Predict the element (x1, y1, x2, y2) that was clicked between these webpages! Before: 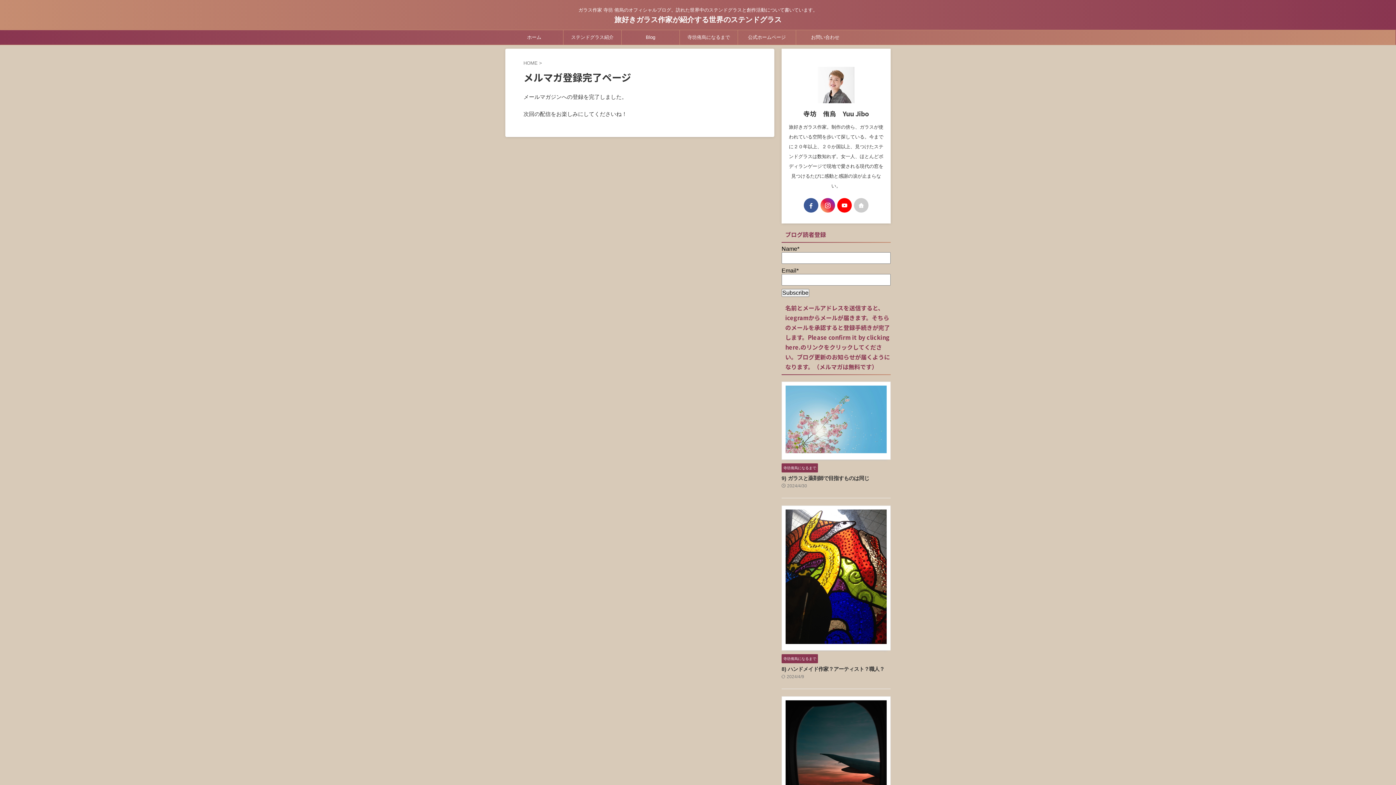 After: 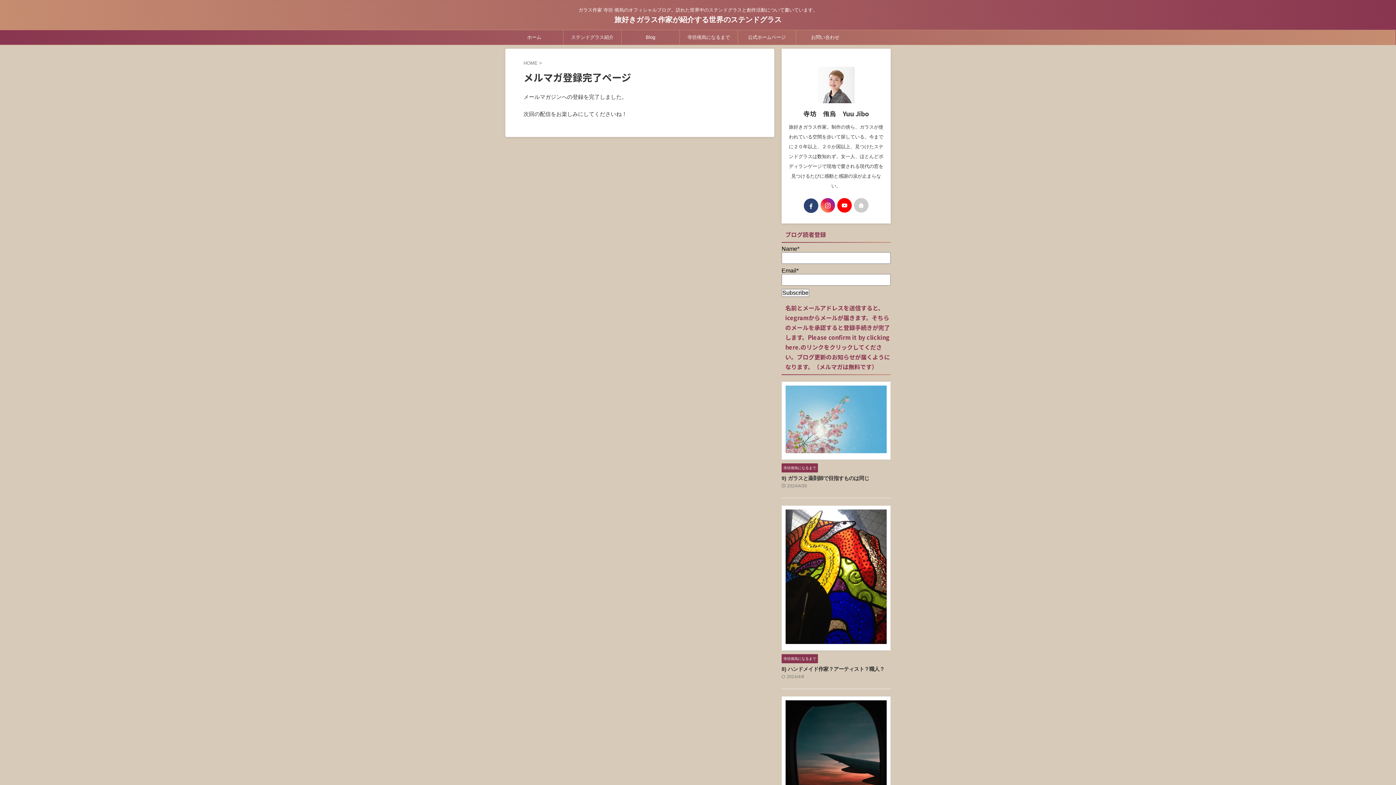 Action: bbox: (804, 198, 818, 212)